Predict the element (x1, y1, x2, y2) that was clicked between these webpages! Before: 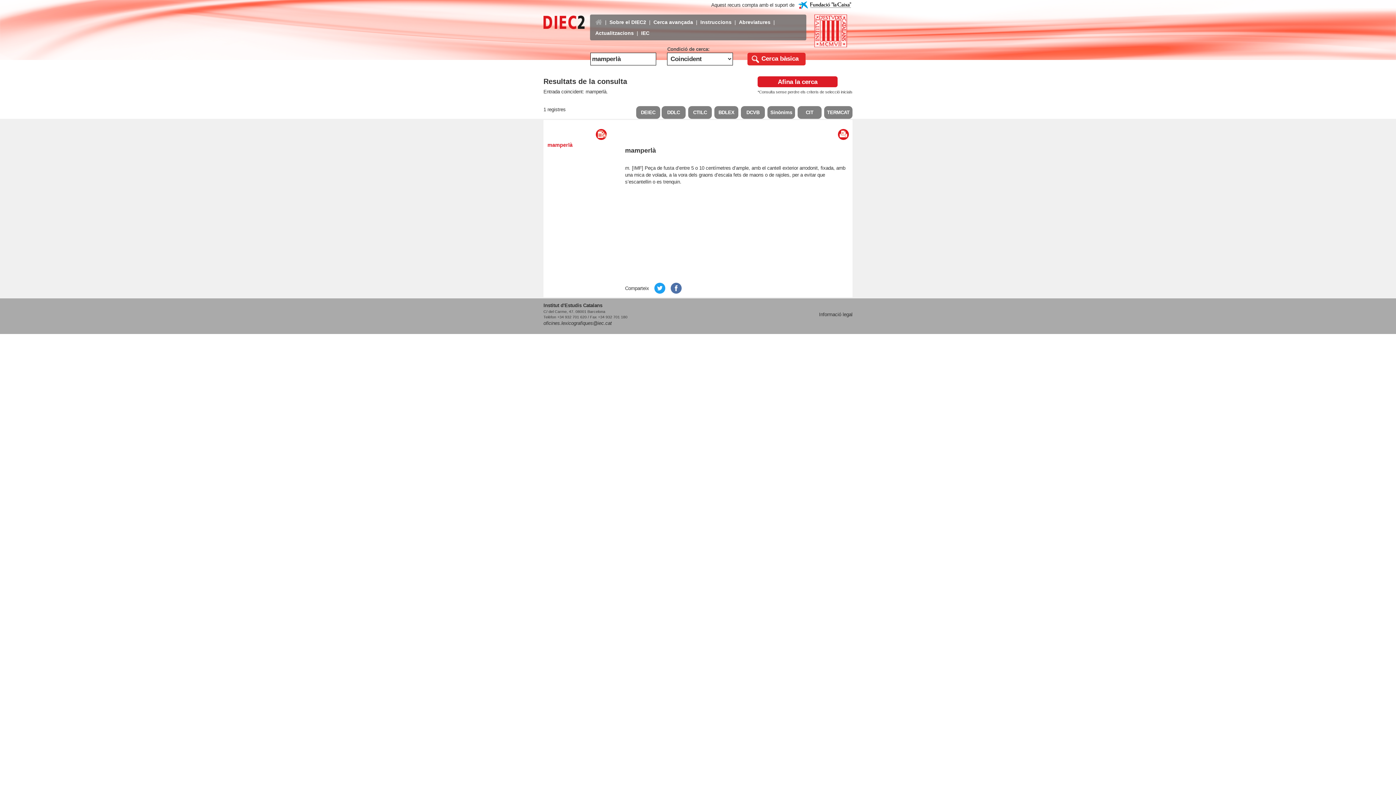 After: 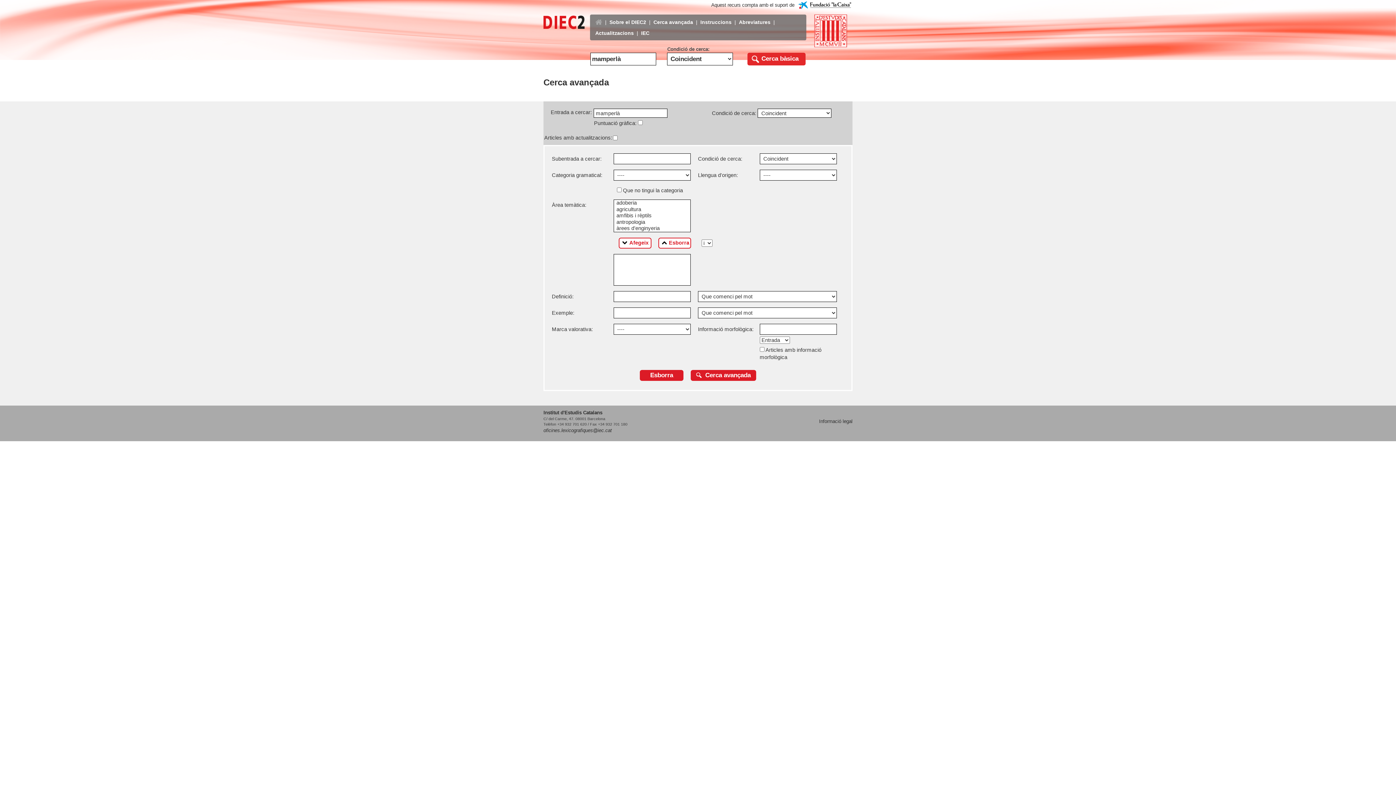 Action: label: Afina la cerca bbox: (776, 78, 819, 85)